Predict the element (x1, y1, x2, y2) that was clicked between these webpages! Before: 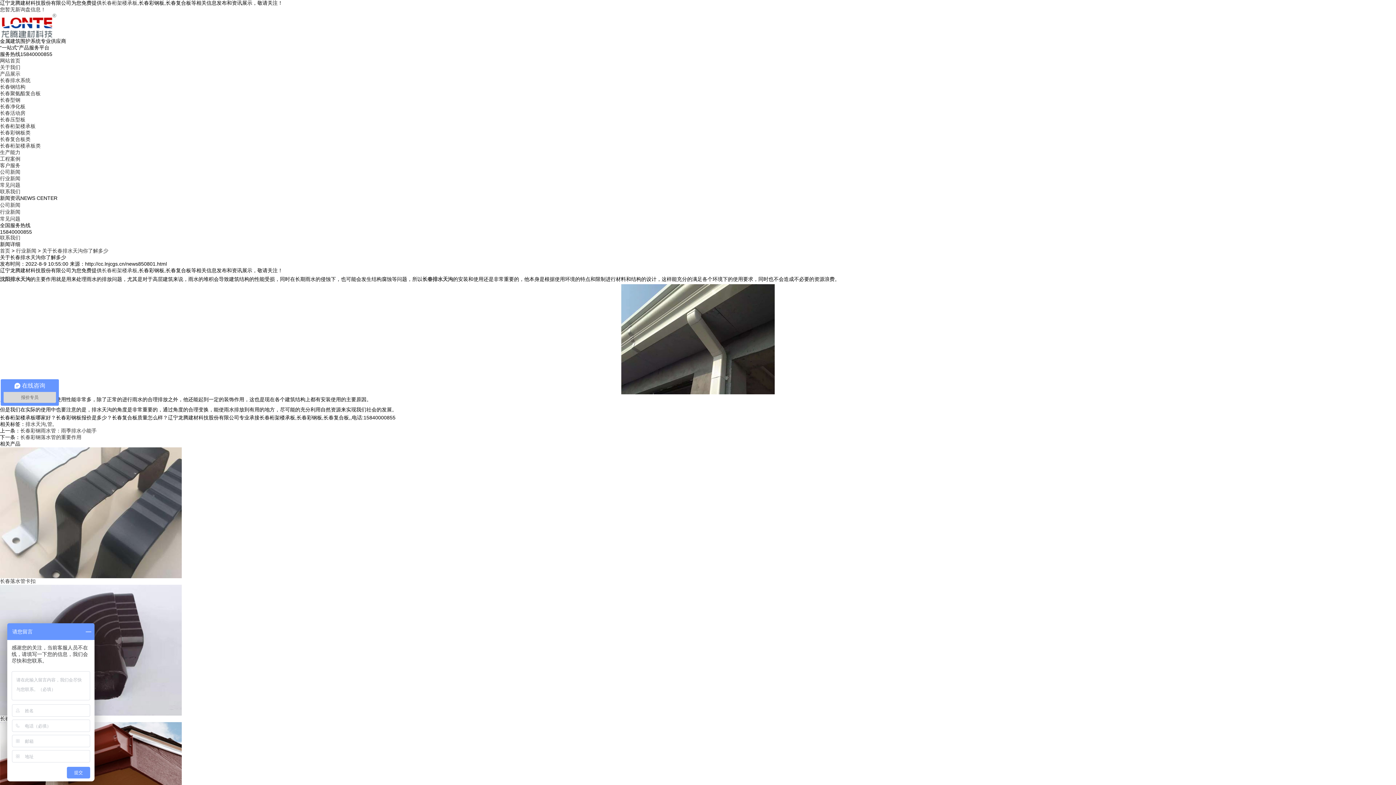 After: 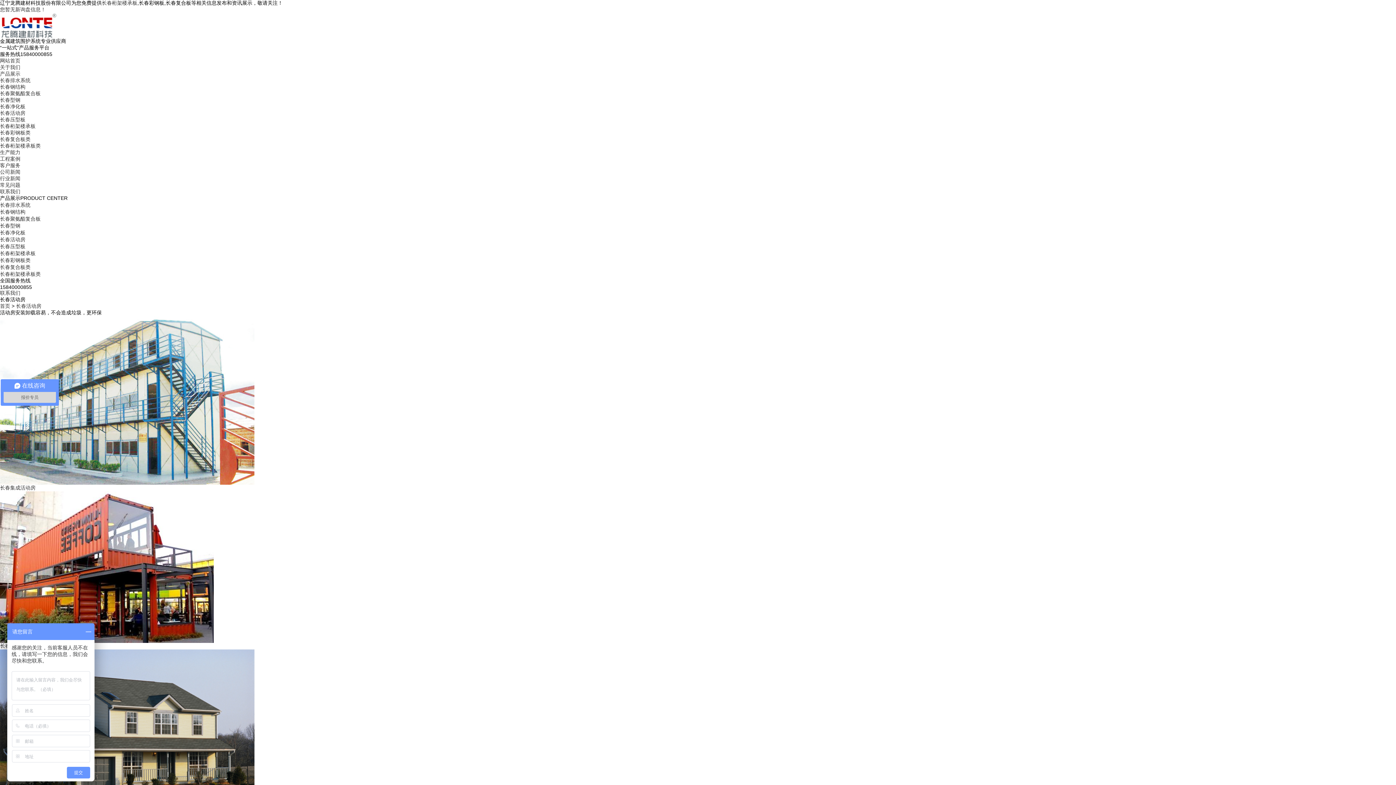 Action: label: 长春活动房 bbox: (0, 110, 25, 116)